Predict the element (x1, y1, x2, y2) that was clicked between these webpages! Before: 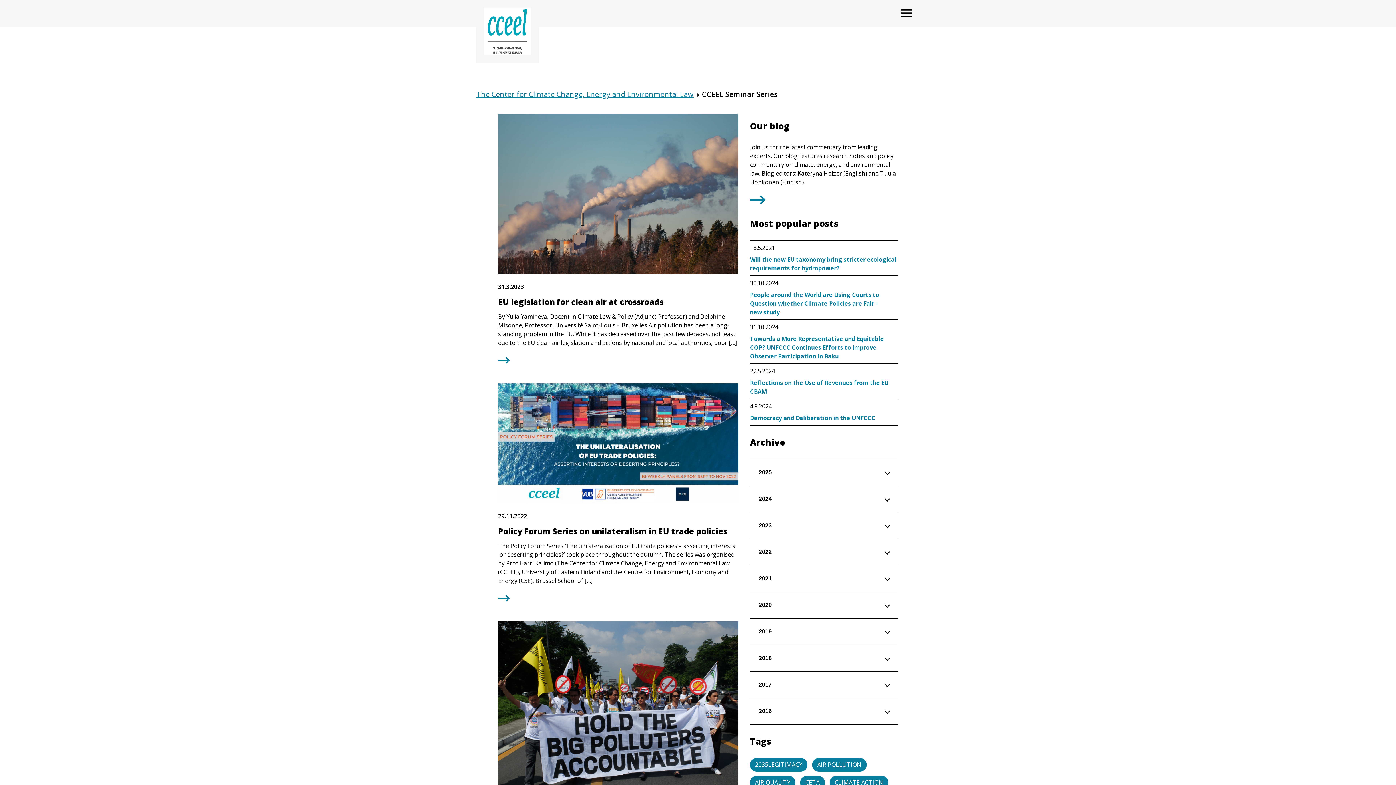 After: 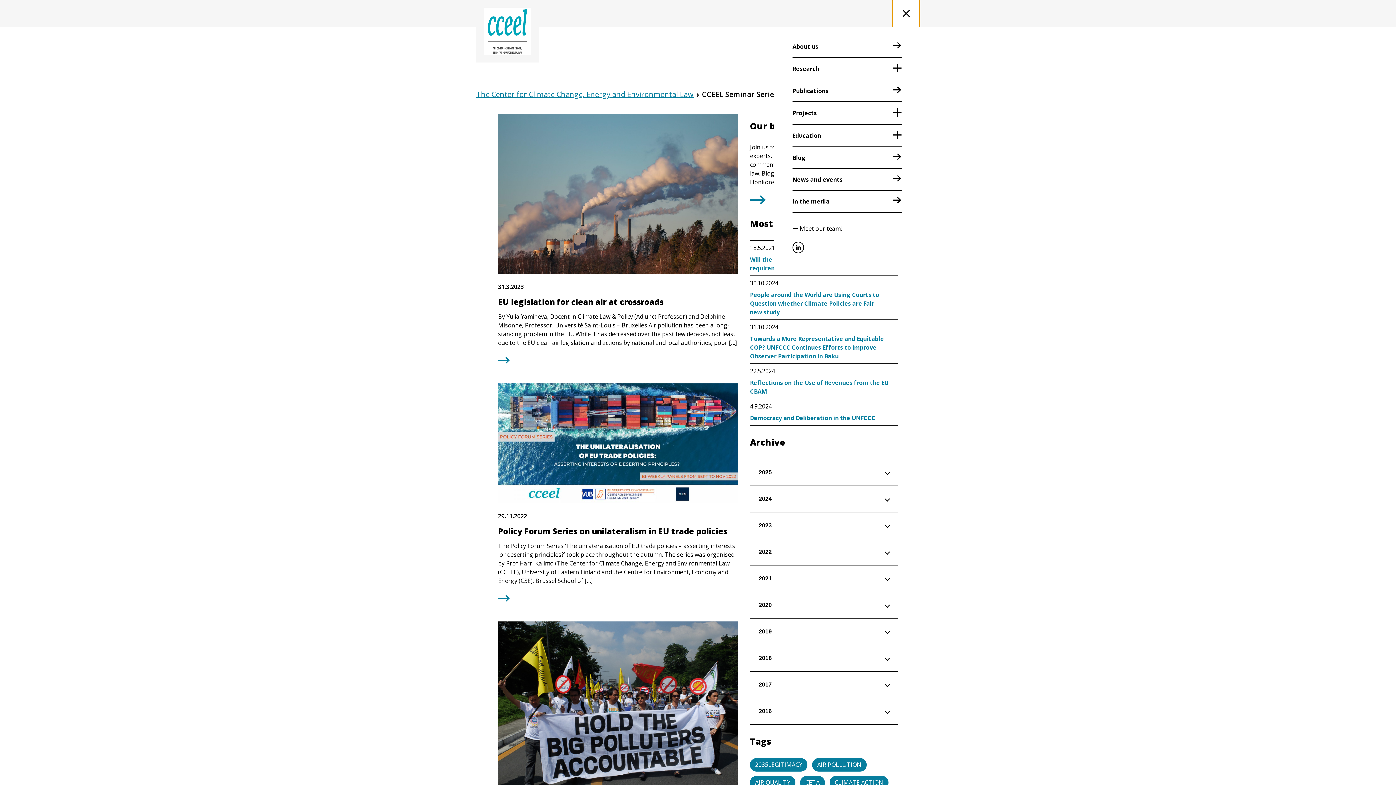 Action: label: OPEN MENU bbox: (892, 0, 920, 27)